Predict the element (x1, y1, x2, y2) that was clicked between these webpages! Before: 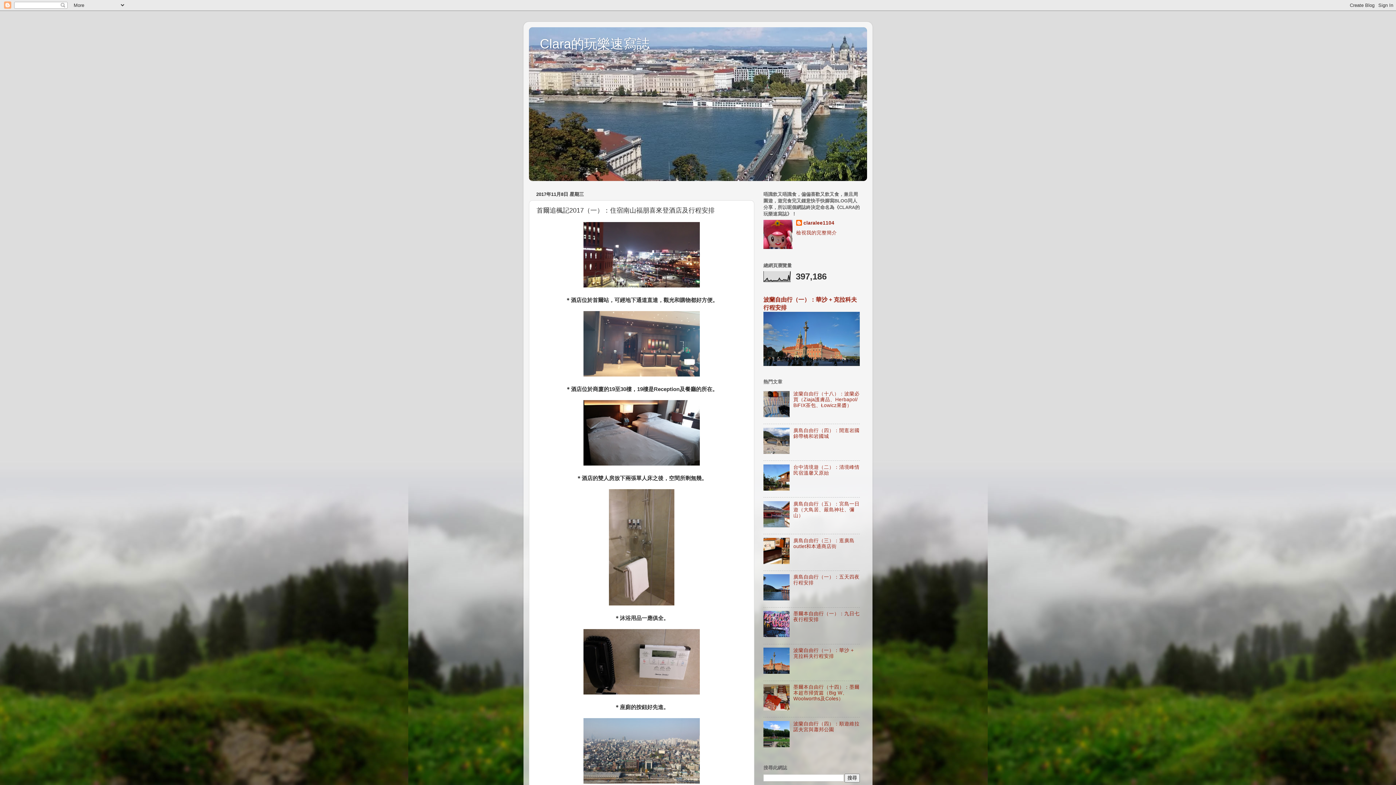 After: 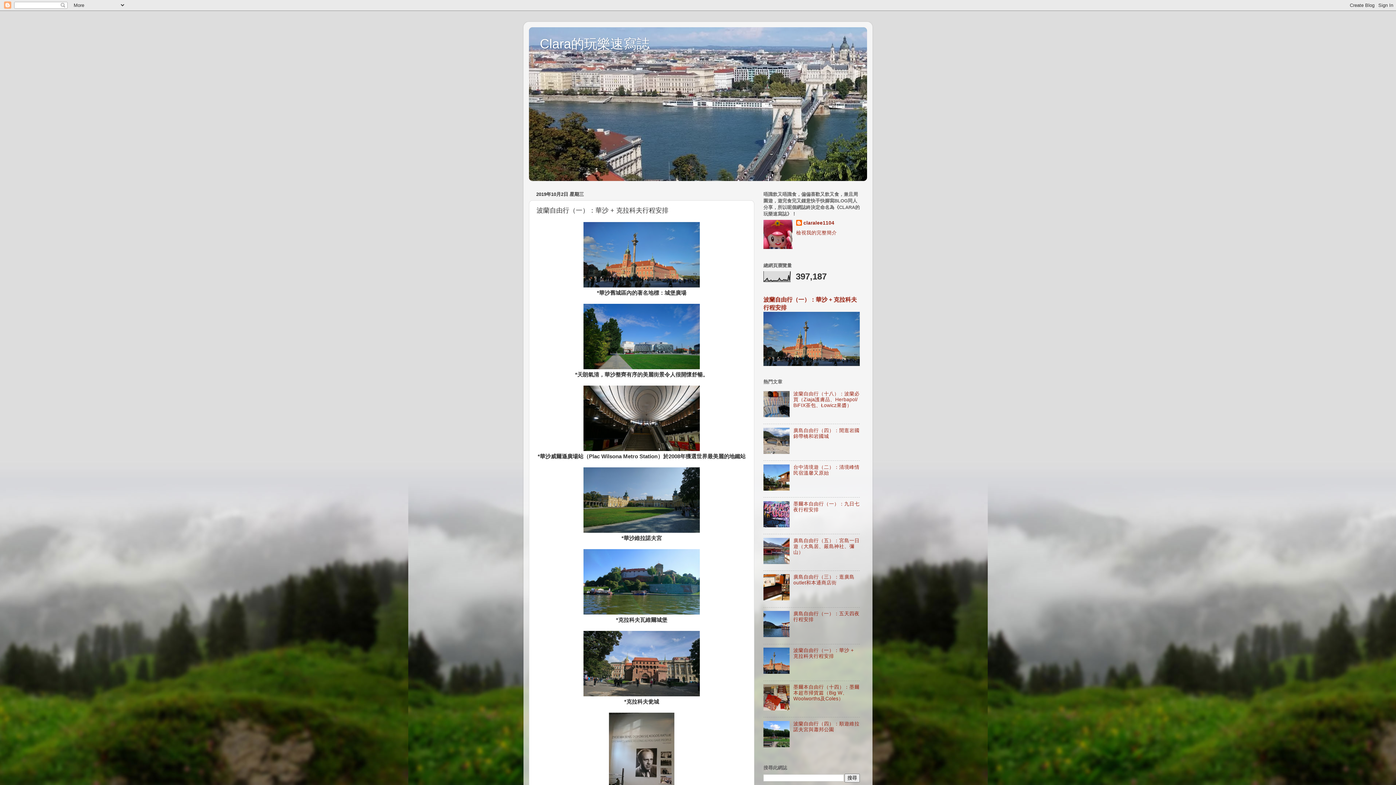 Action: bbox: (793, 648, 853, 659) label: 波蘭自由行（一）：華沙 + 克拉科夫行程安排